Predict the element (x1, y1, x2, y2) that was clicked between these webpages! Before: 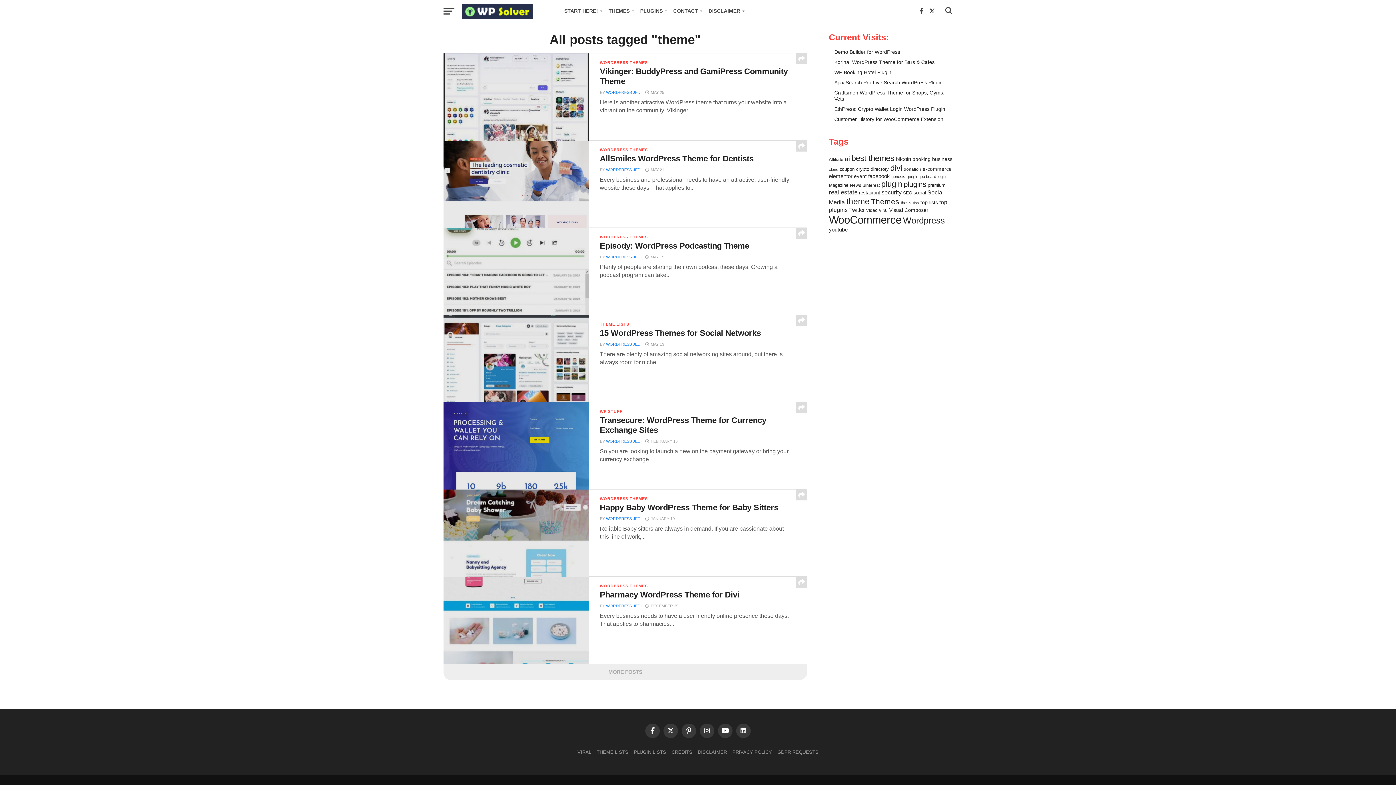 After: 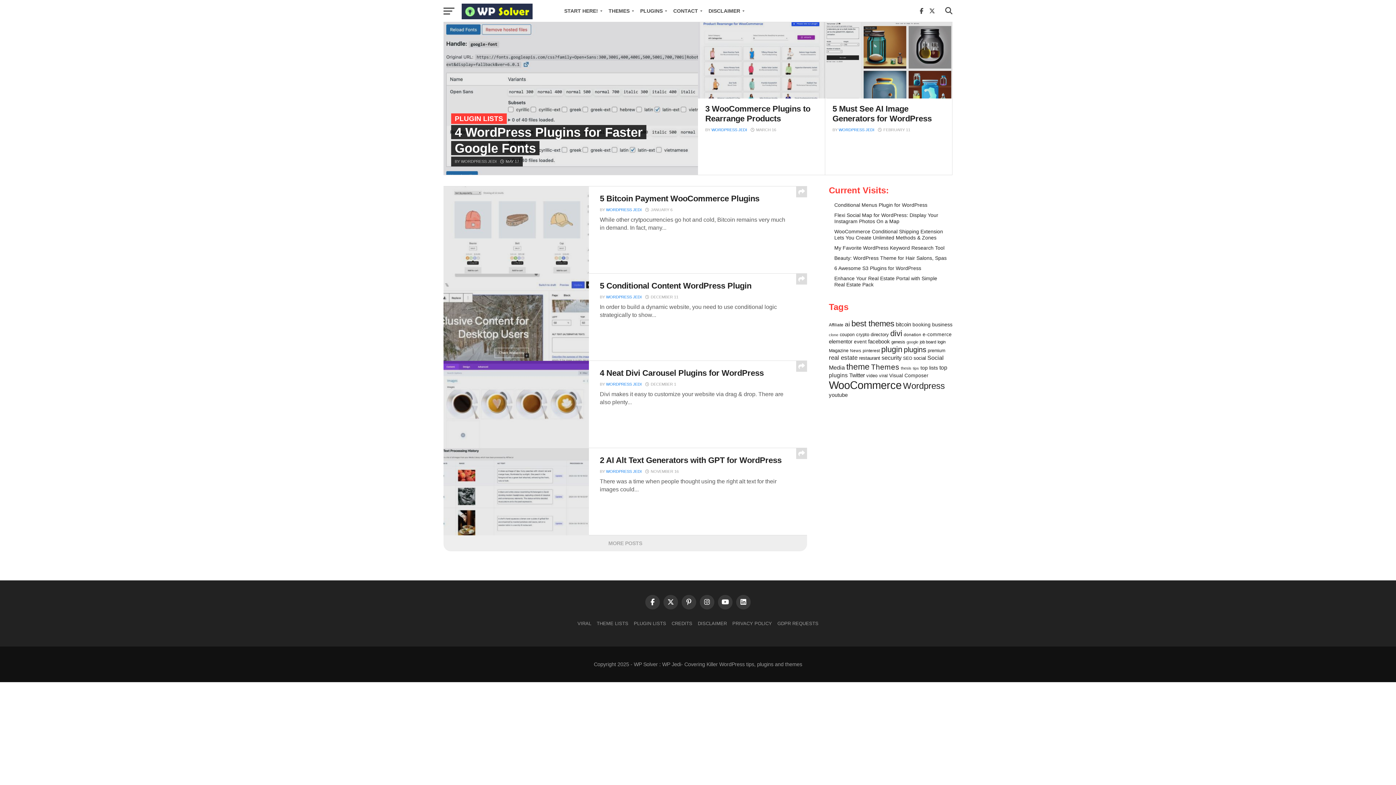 Action: bbox: (634, 749, 666, 755) label: PLUGIN LISTS